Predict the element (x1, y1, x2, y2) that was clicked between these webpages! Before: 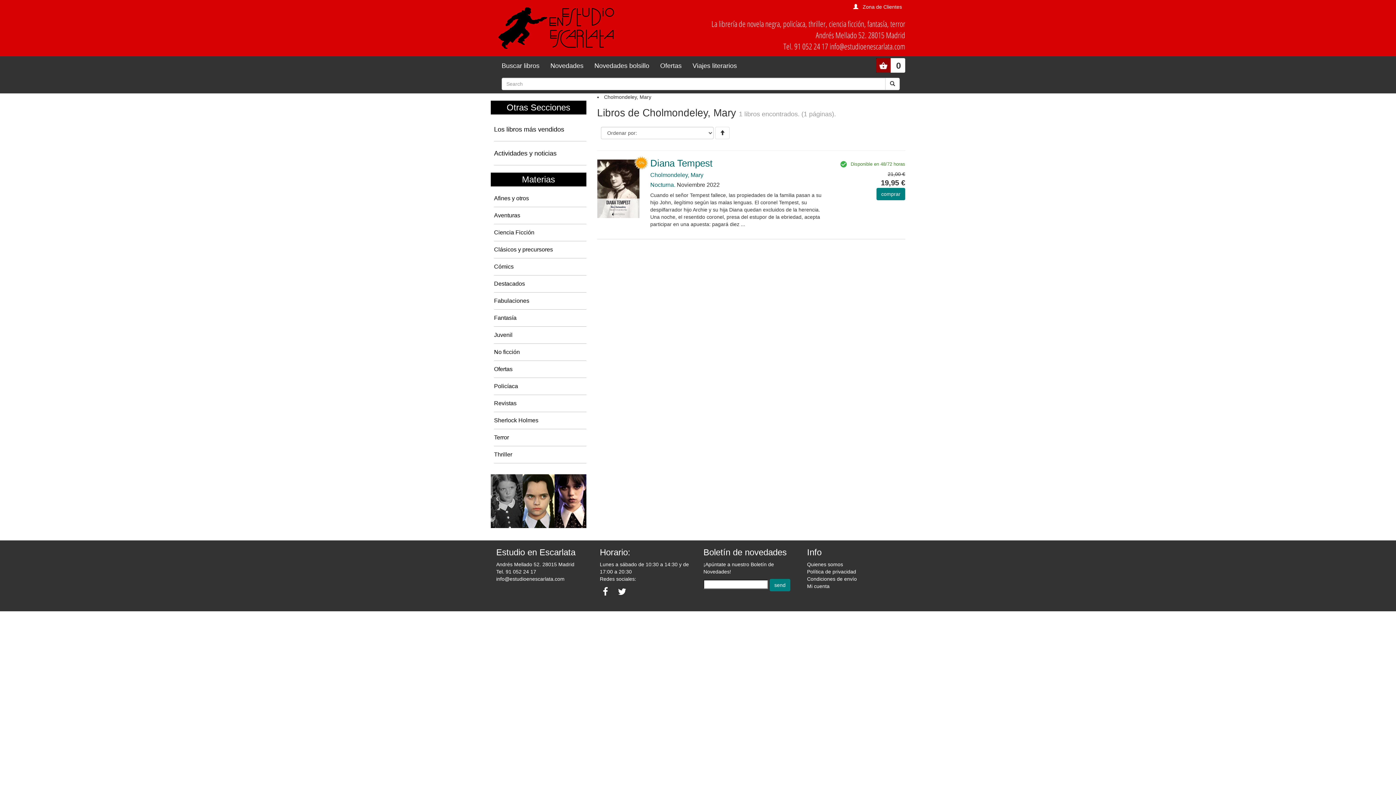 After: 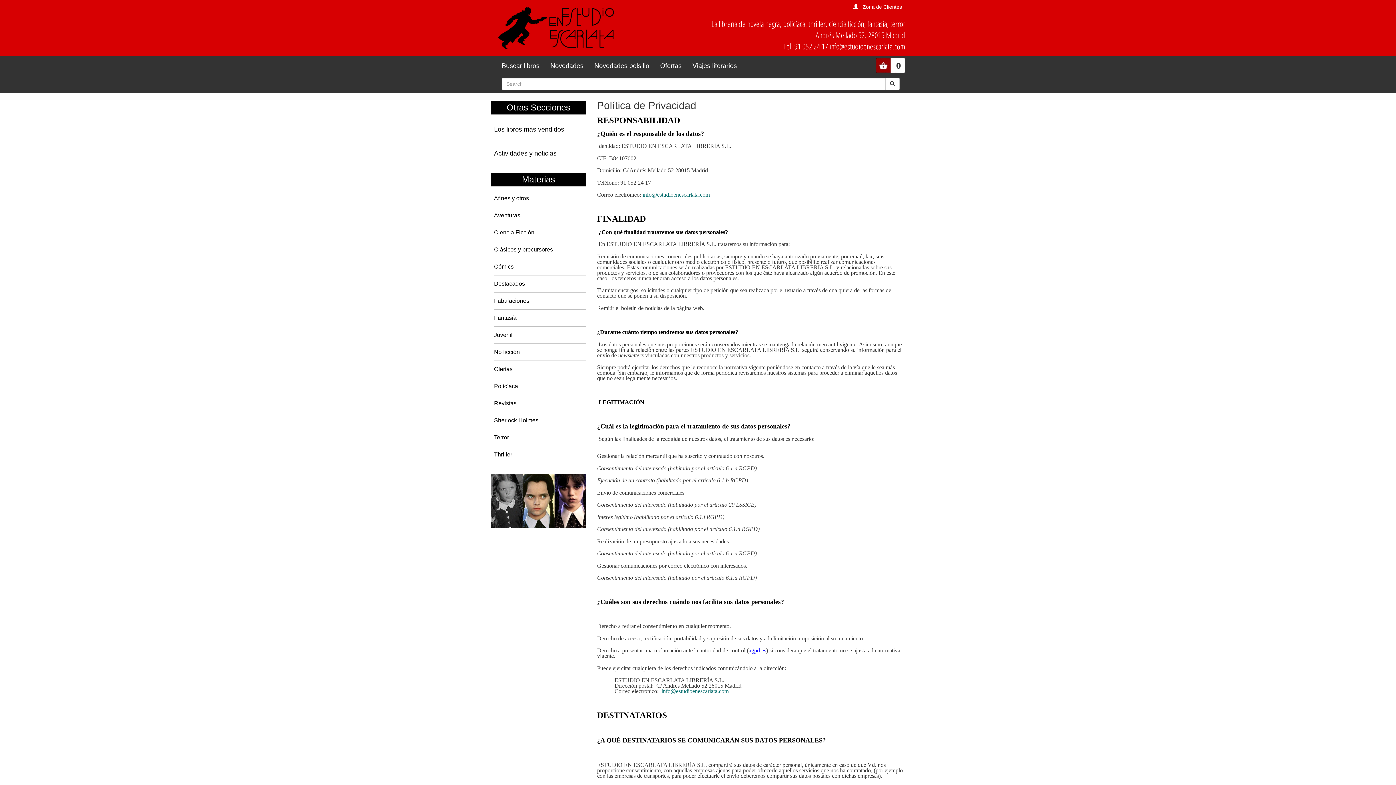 Action: bbox: (807, 568, 856, 574) label: Política de privacidad